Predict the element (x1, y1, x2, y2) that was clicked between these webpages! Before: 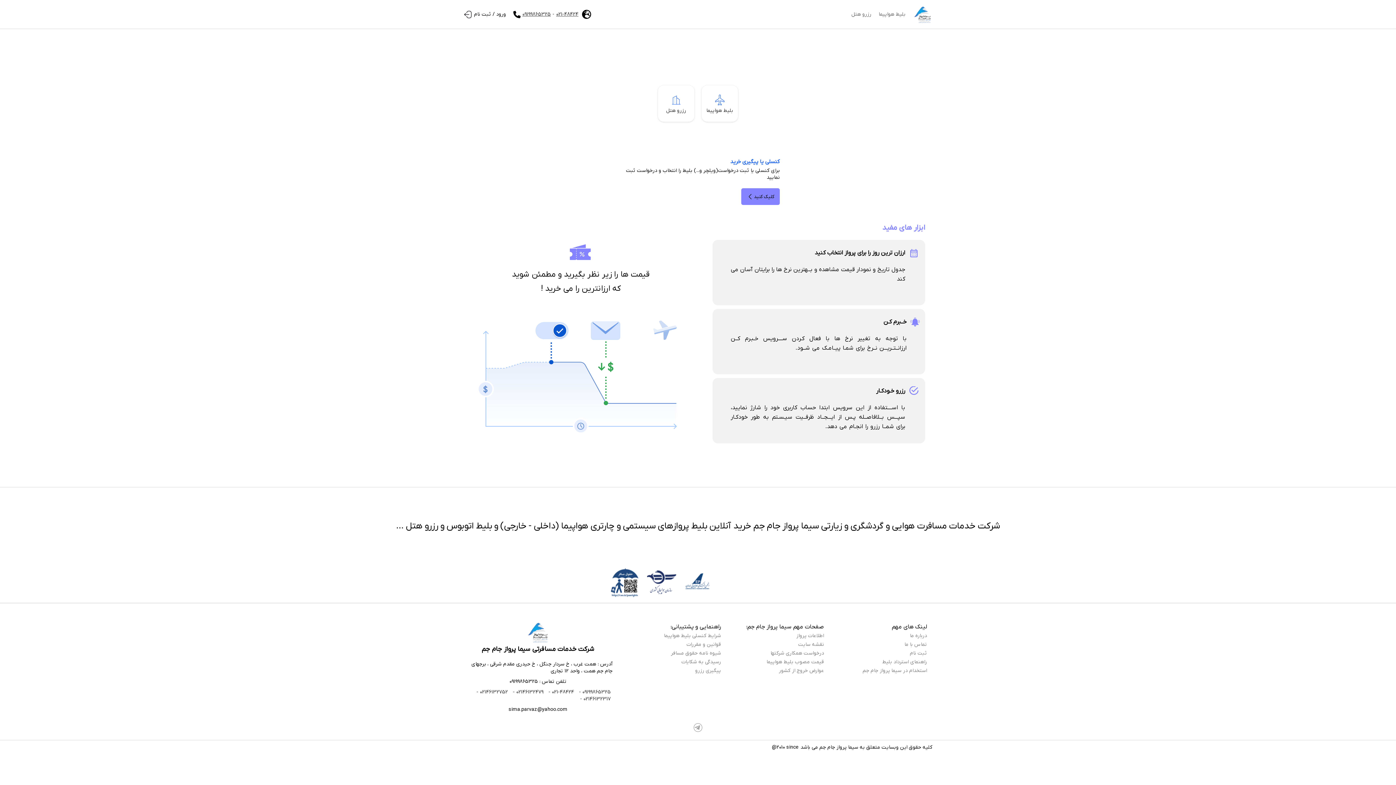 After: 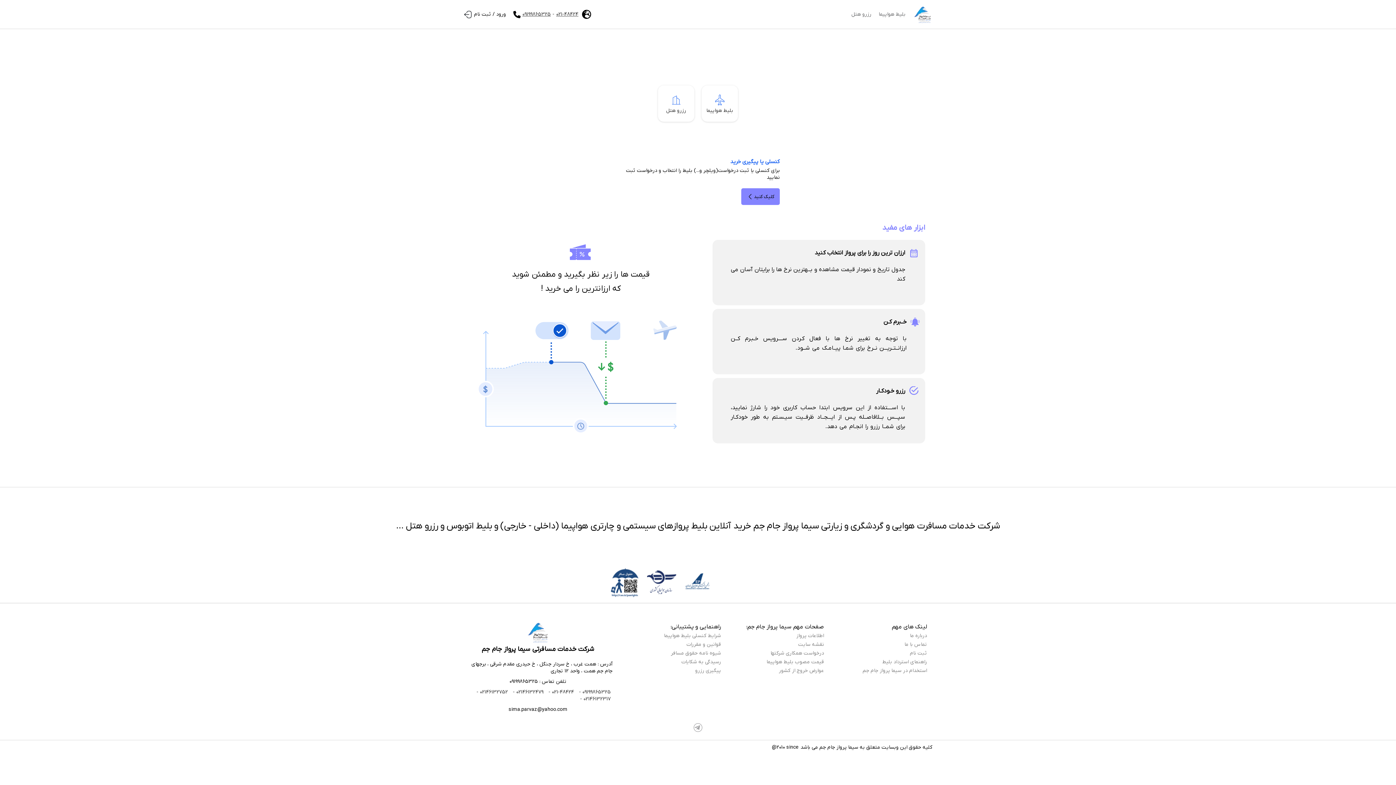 Action: bbox: (798, 641, 824, 648) label: نقشه سایت